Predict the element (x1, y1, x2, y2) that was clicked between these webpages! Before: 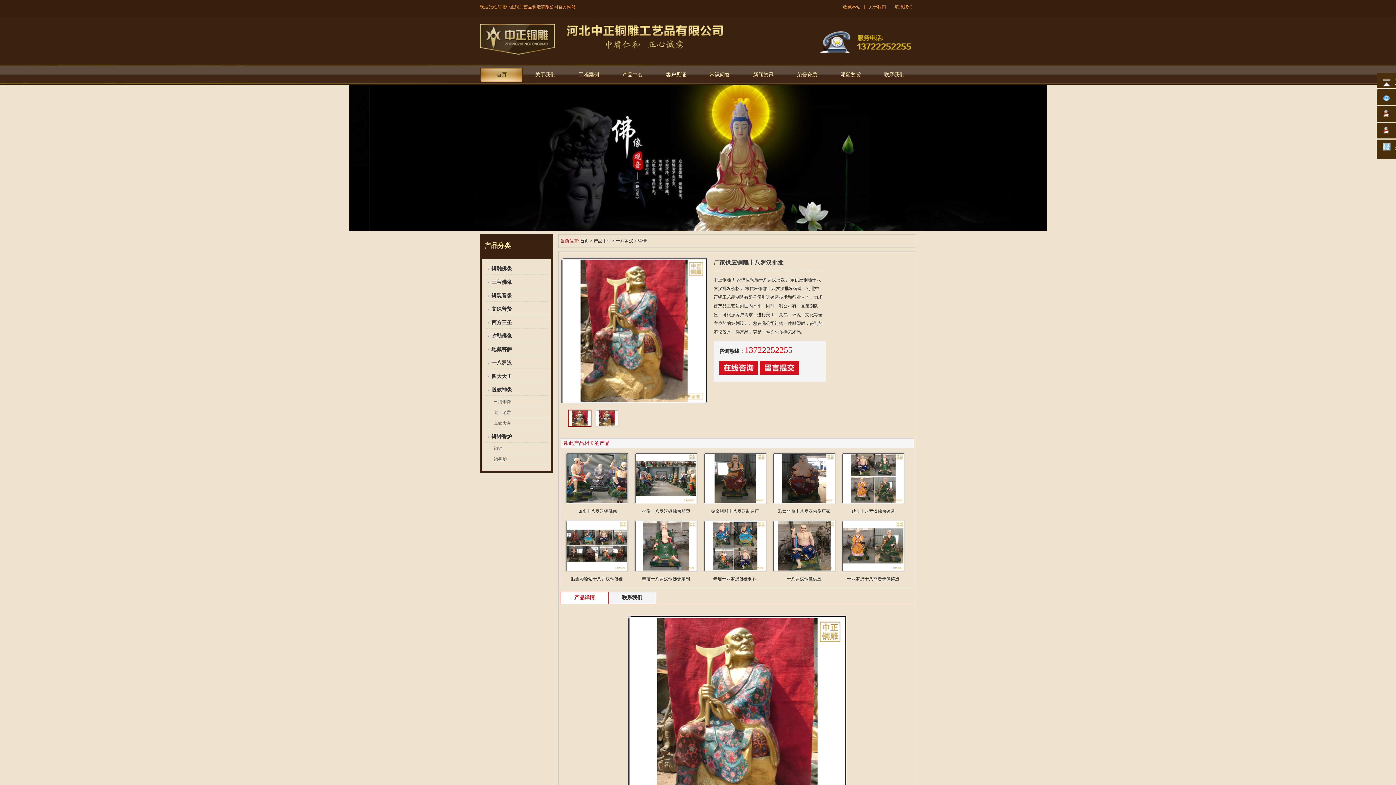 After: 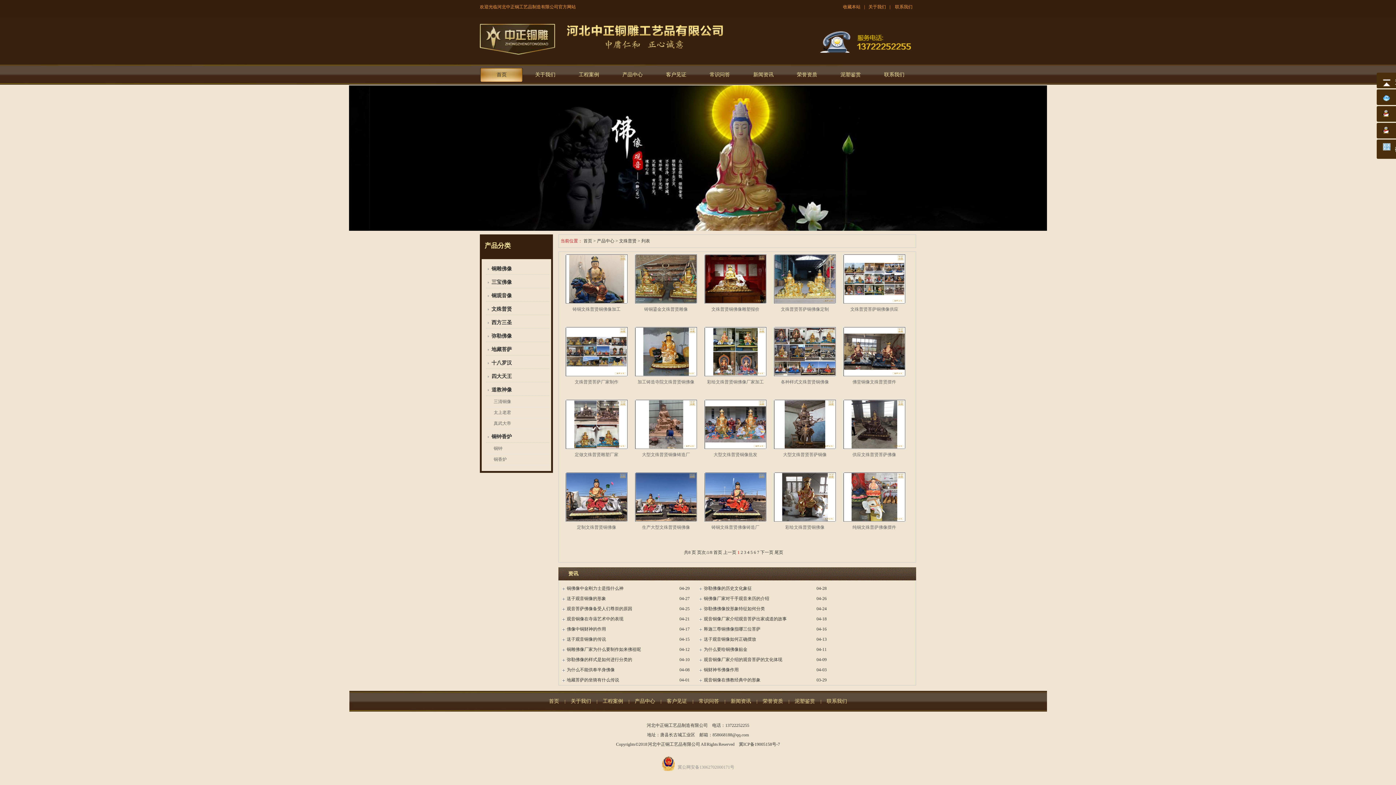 Action: label: 文殊普贤 bbox: (491, 306, 512, 312)